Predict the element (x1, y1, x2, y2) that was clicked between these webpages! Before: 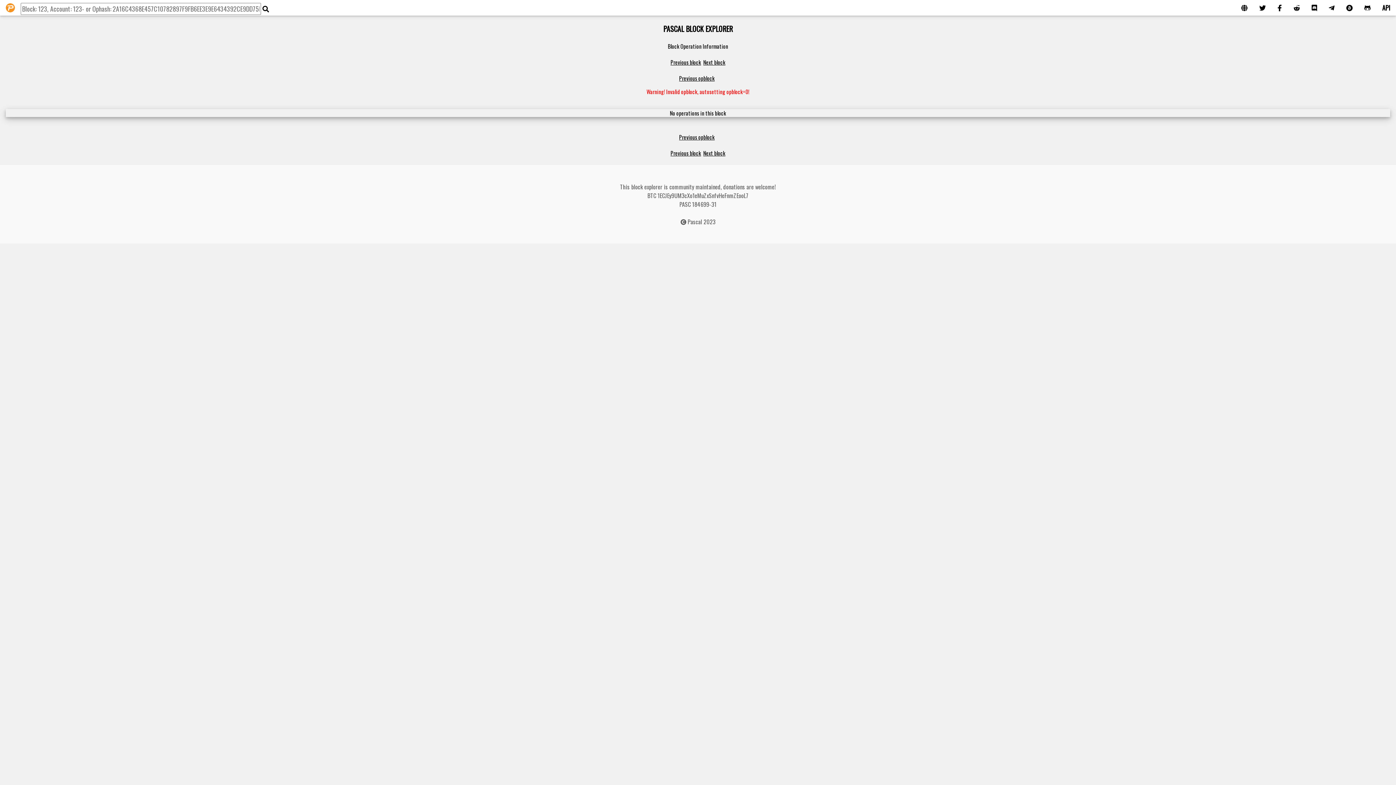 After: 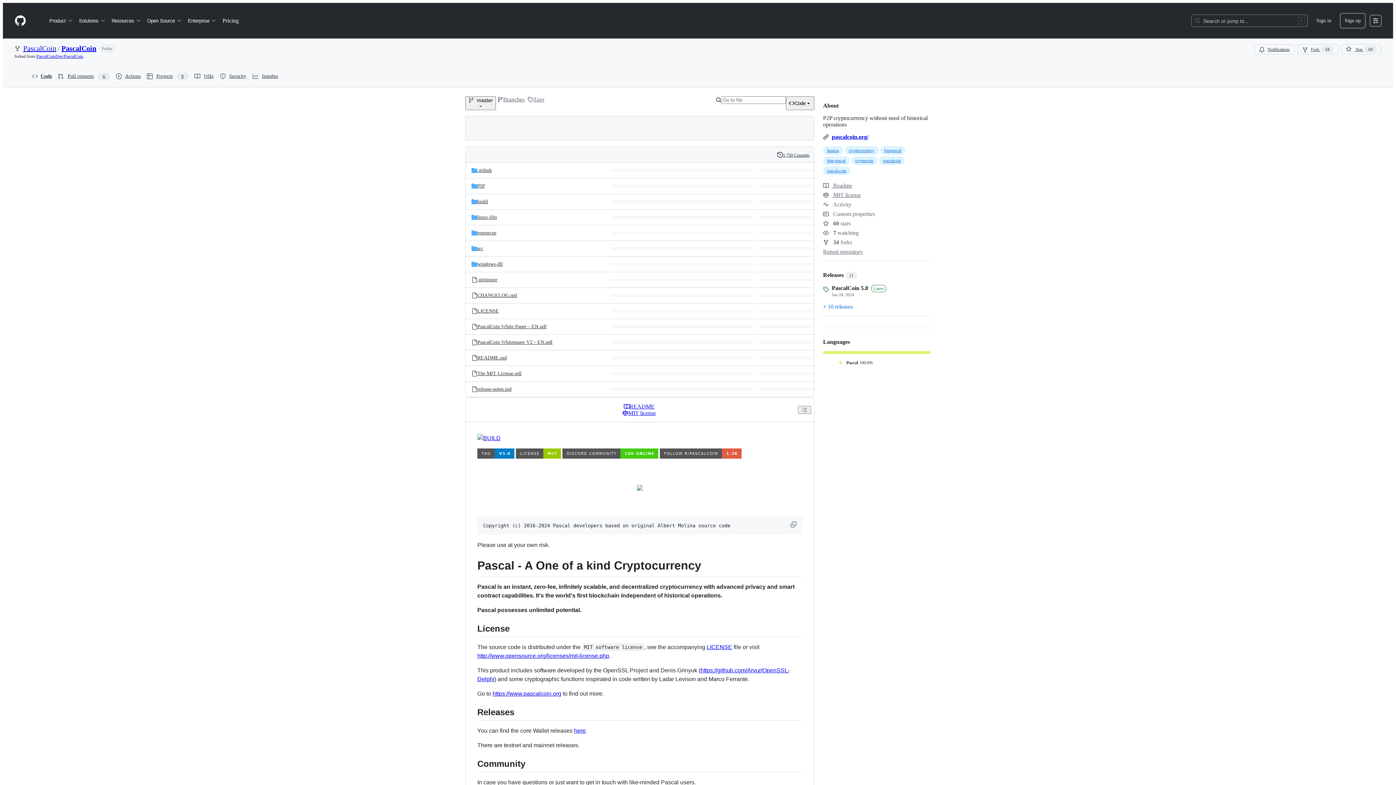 Action: bbox: (1358, 0, 1376, 15)